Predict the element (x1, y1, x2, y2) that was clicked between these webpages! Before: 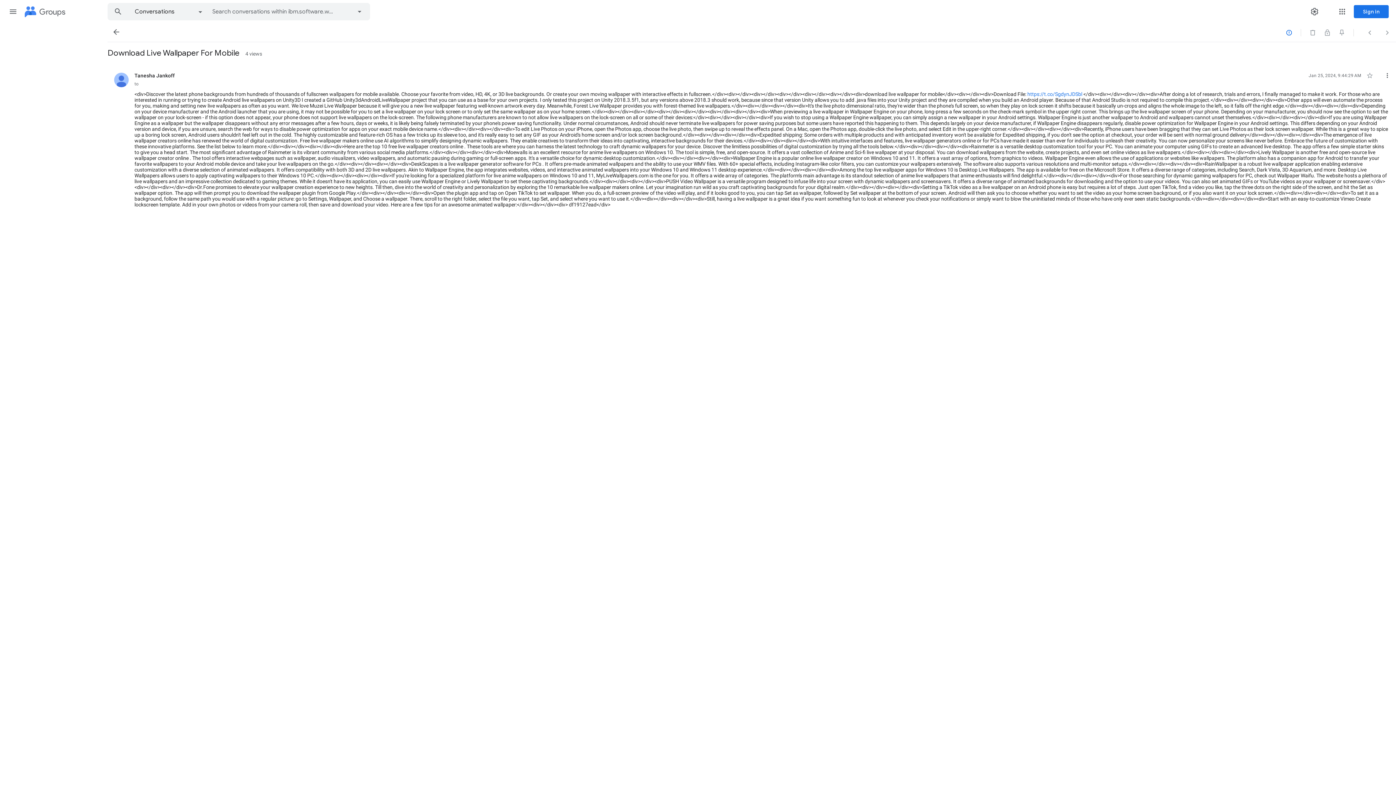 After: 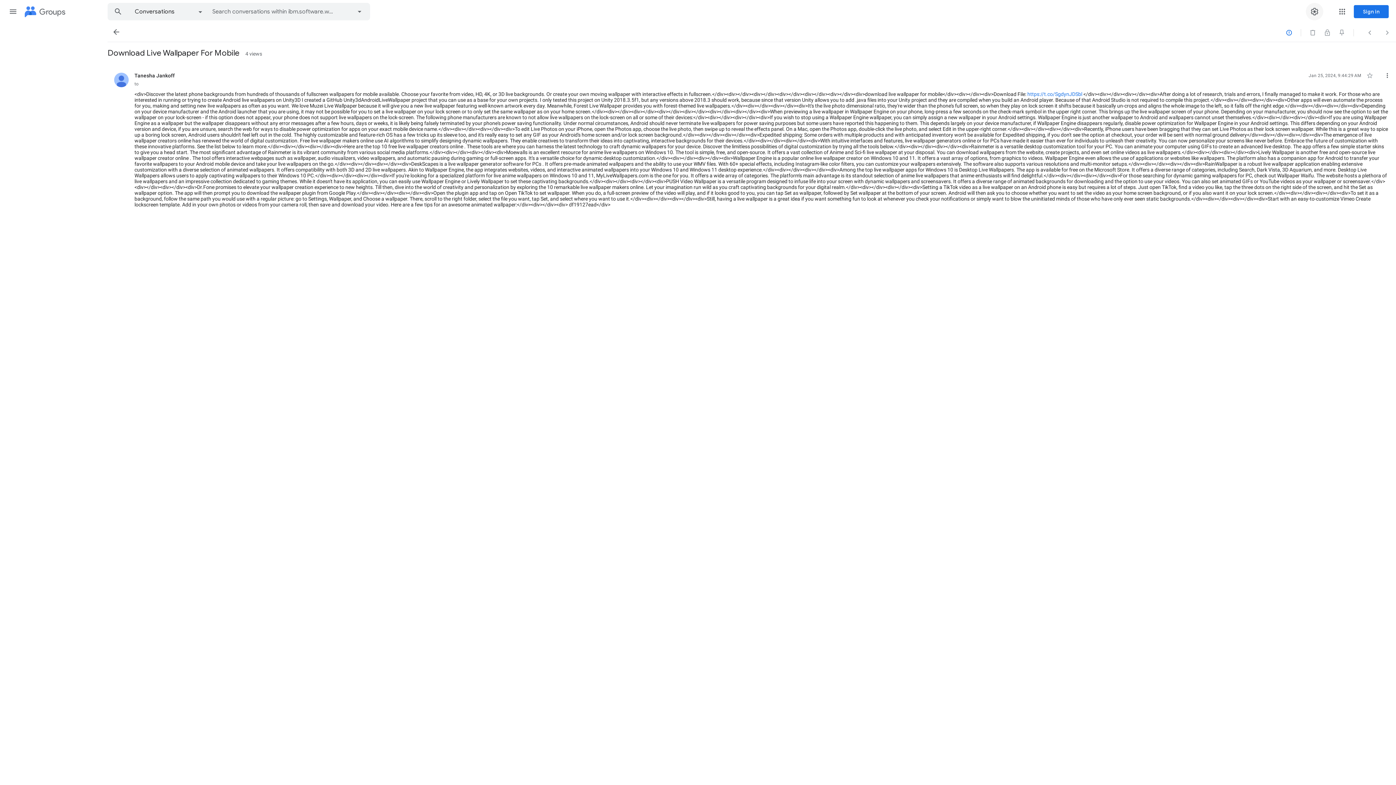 Action: label: Settings bbox: (1306, 2, 1323, 20)